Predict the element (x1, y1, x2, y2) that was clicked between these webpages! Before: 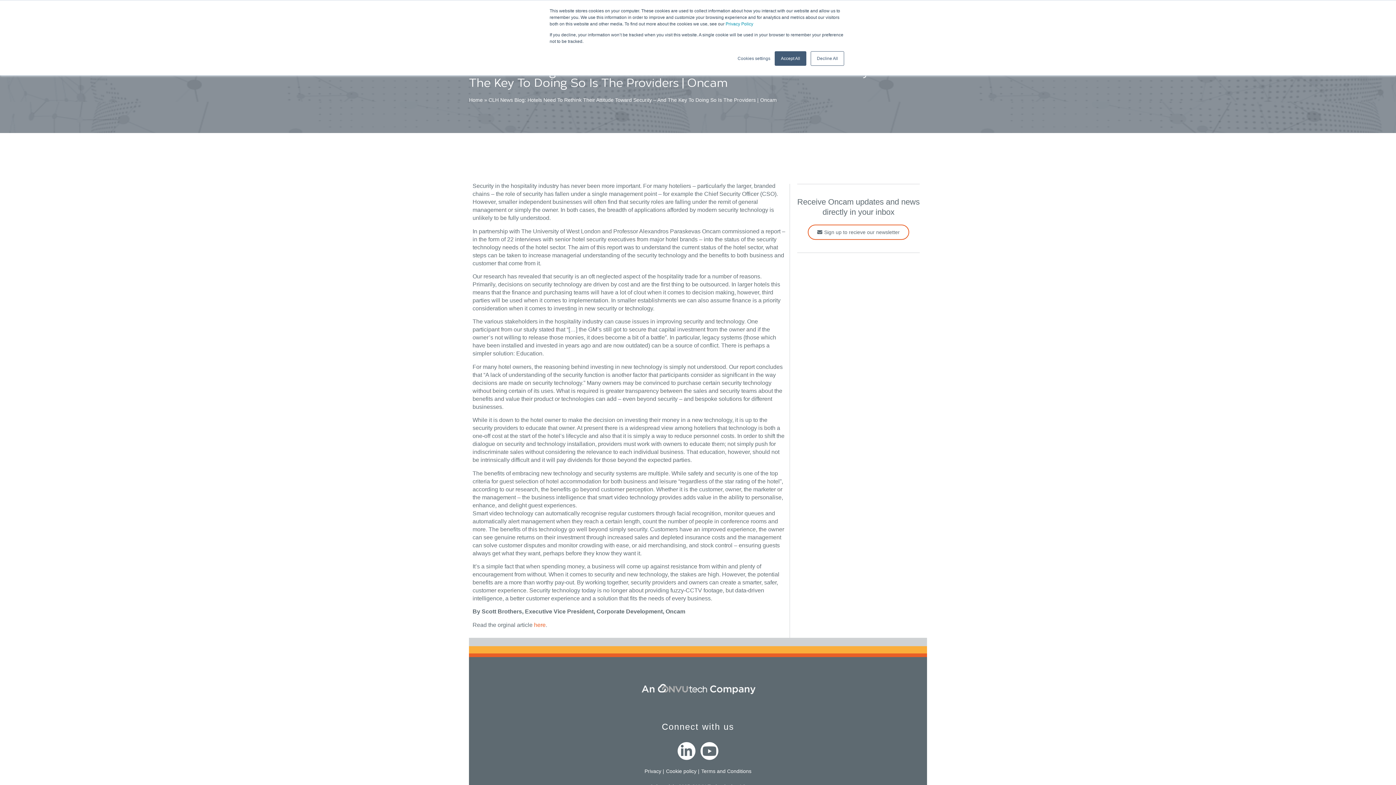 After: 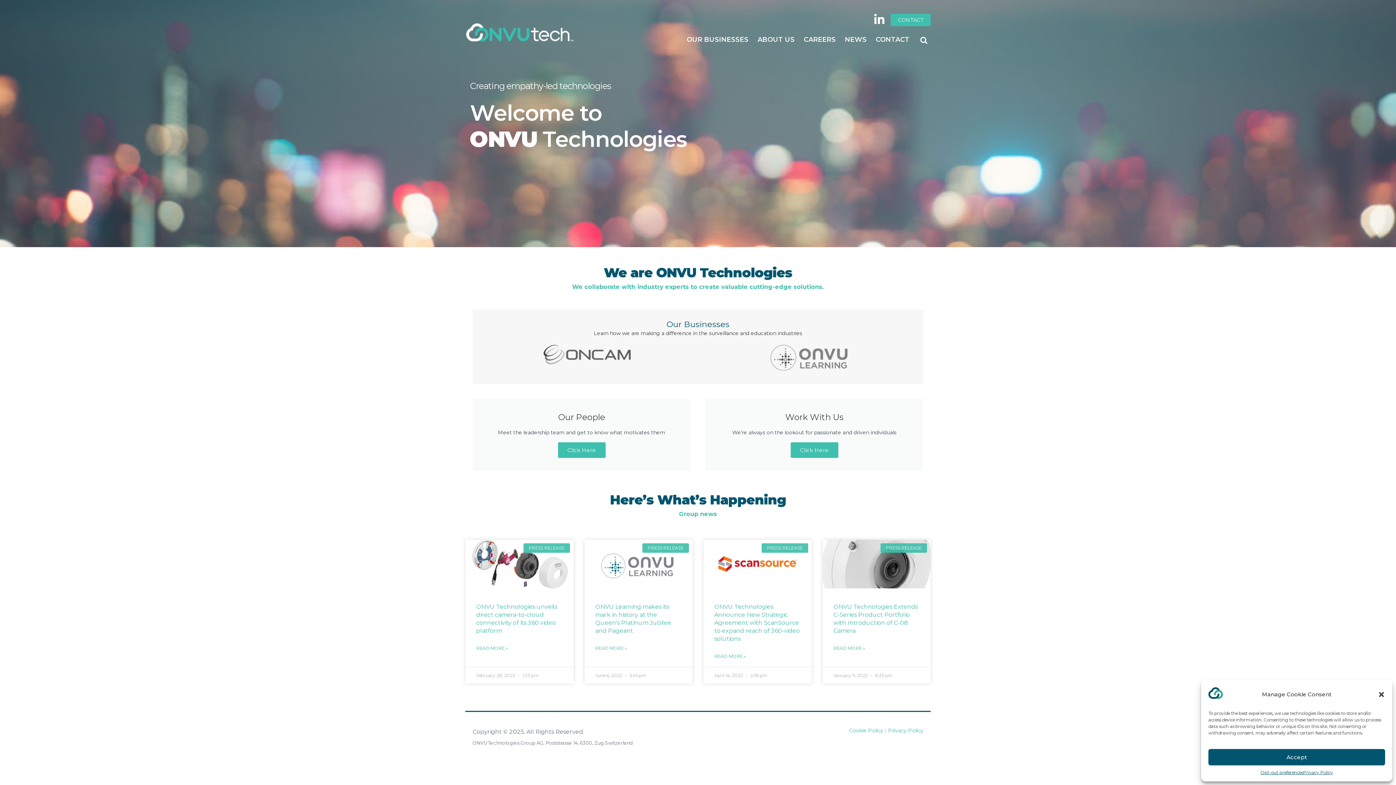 Action: bbox: (639, 690, 756, 696)